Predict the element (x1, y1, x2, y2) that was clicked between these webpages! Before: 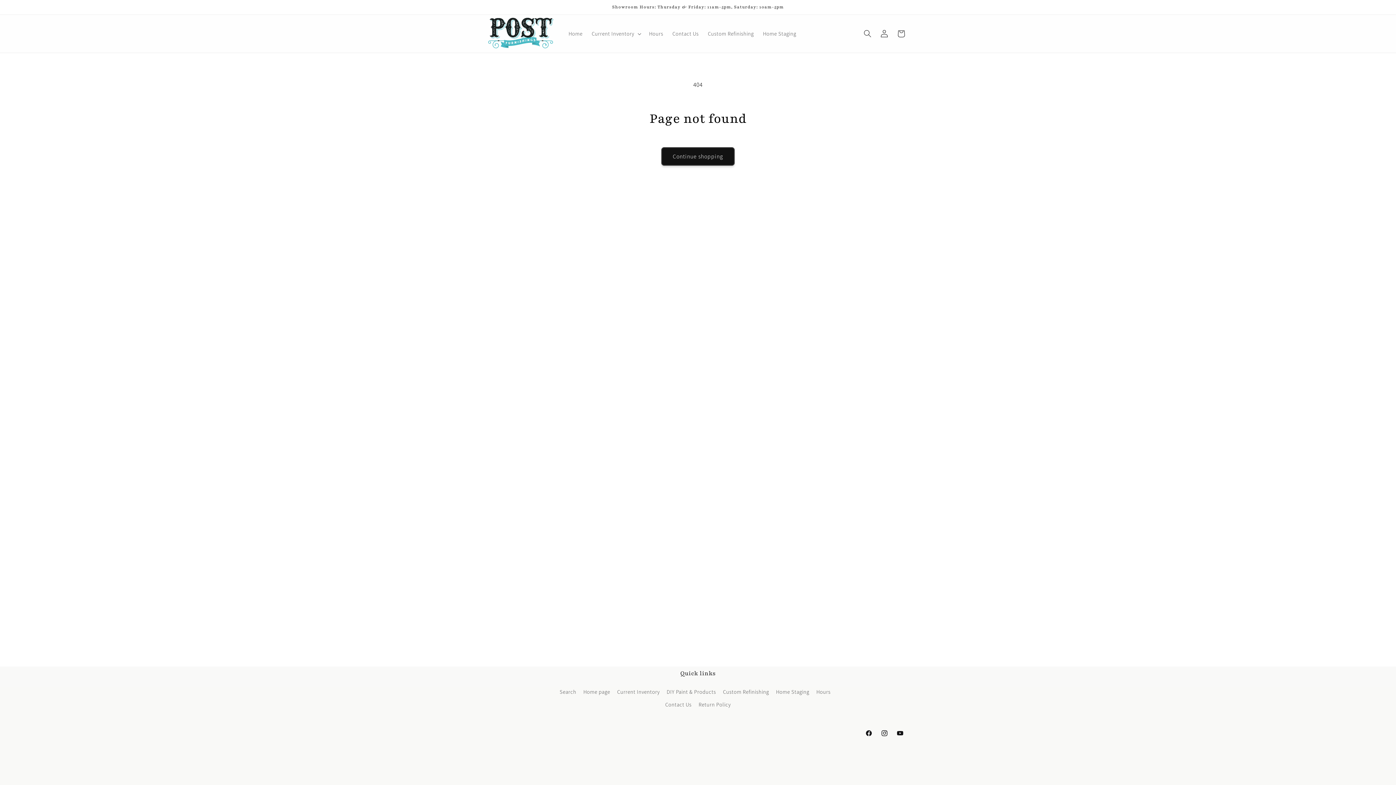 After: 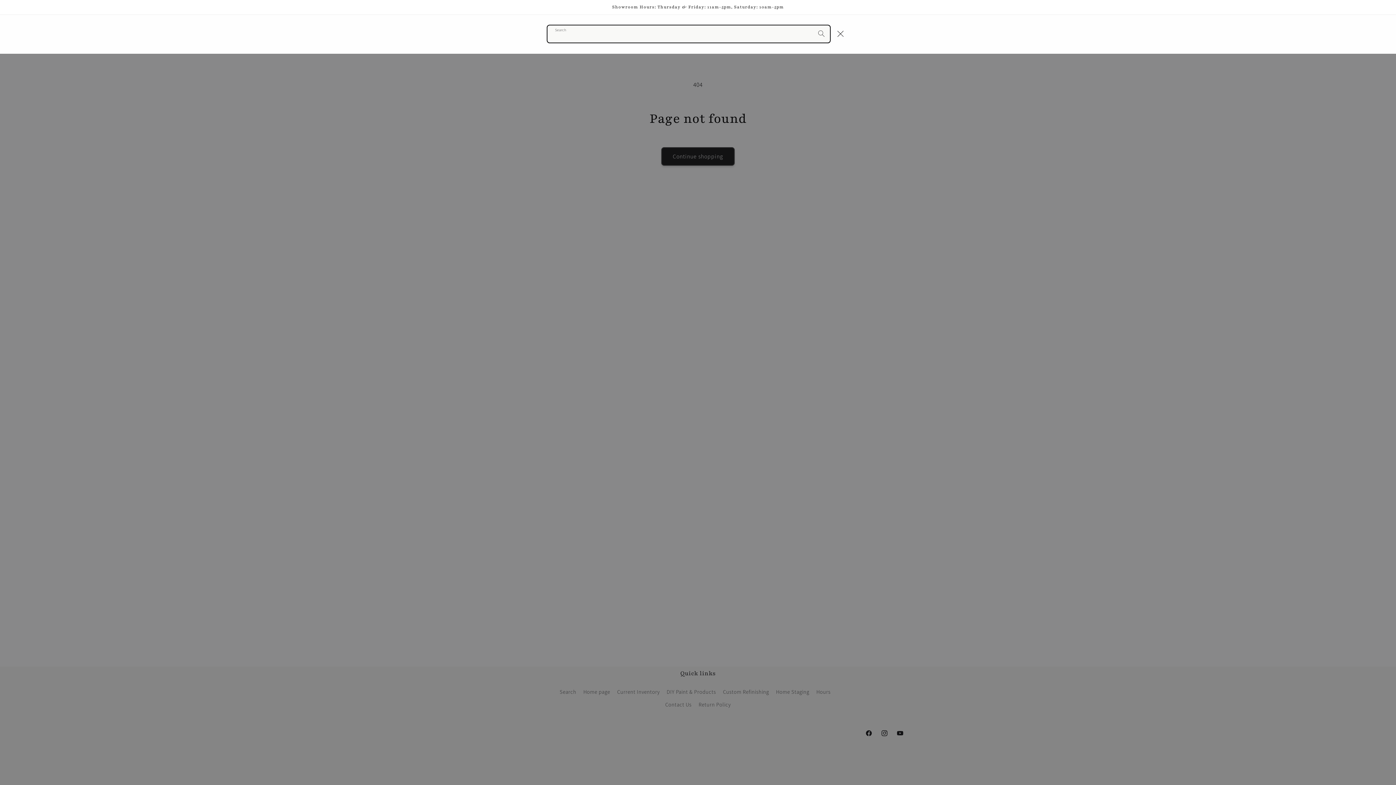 Action: bbox: (859, 25, 876, 42) label: Search